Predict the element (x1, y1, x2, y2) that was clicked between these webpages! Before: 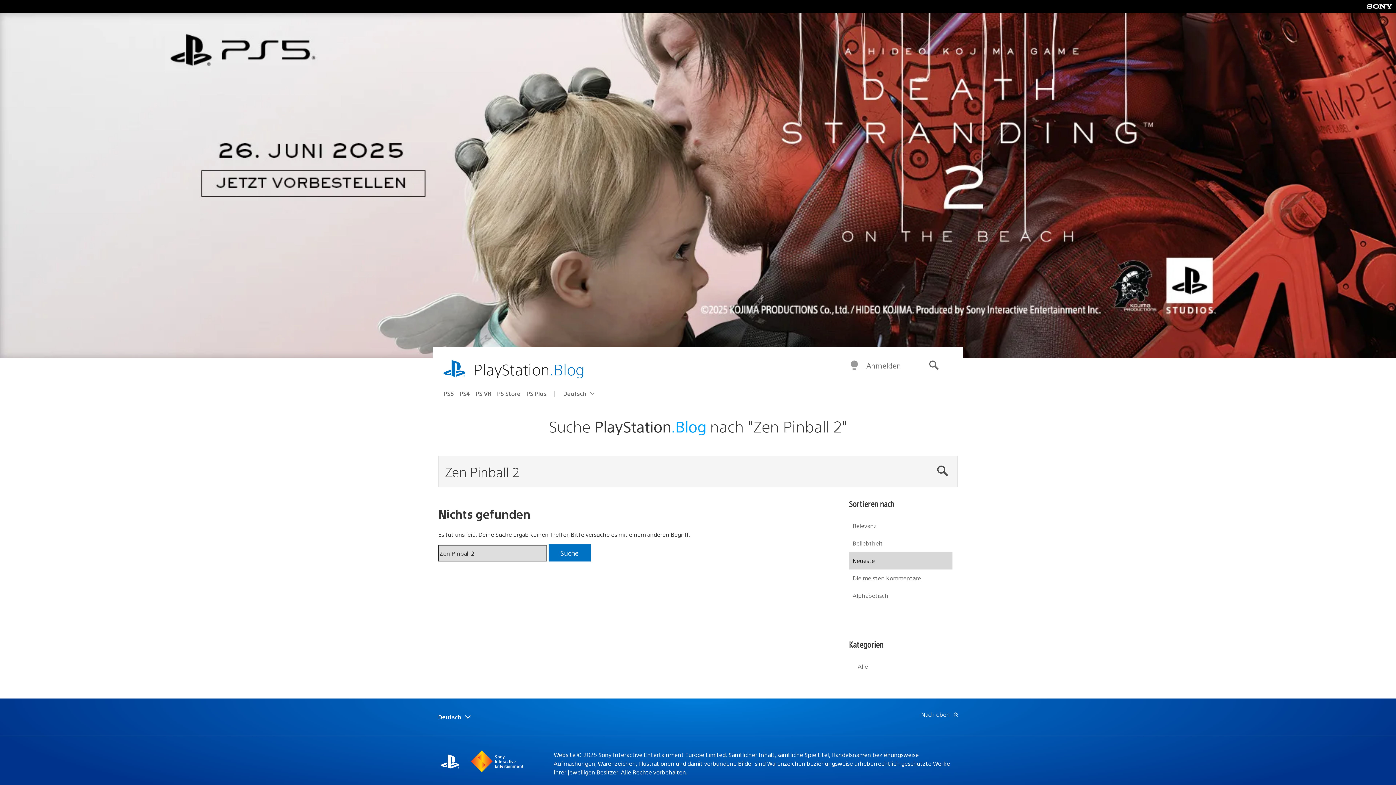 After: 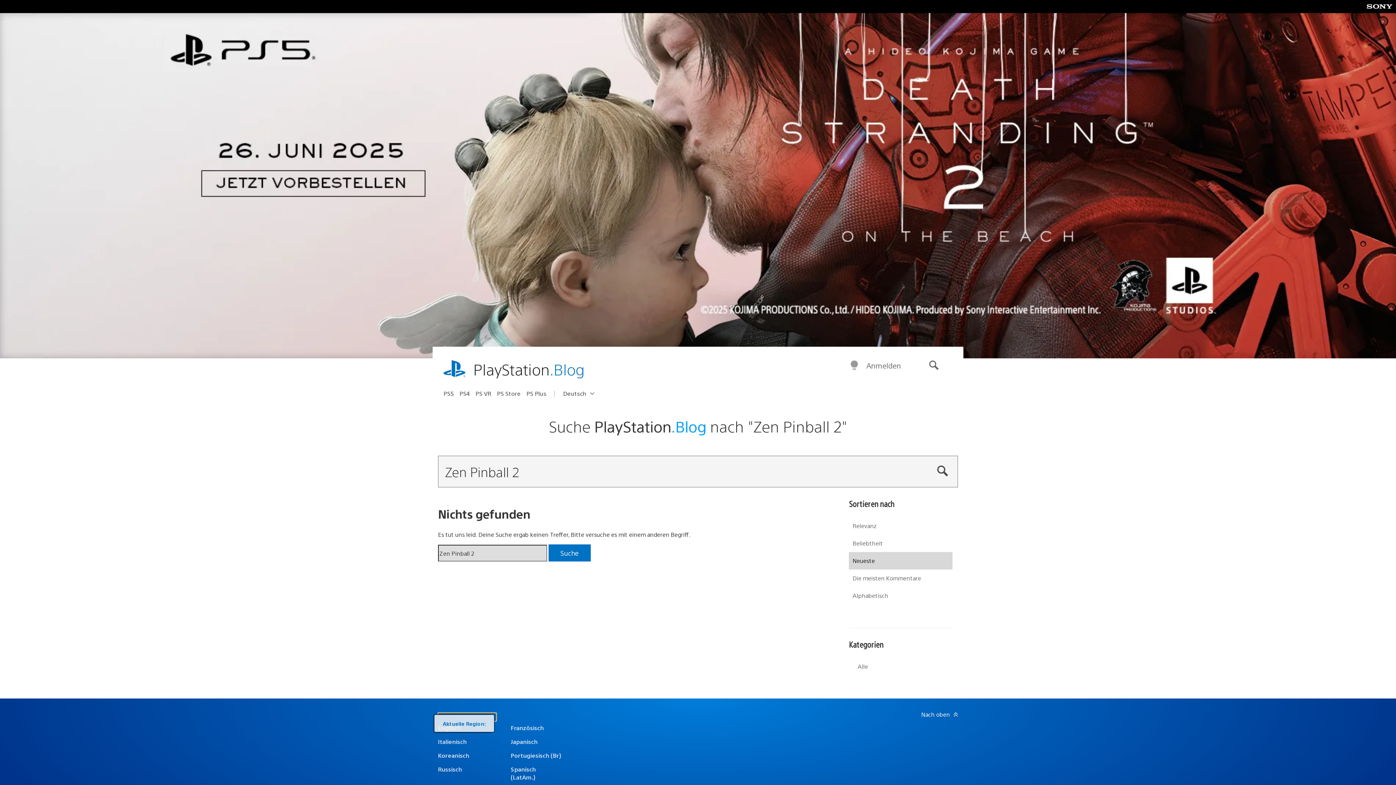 Action: label: Select a region
Aktuelle Region:
Deutsch bbox: (438, 713, 496, 721)